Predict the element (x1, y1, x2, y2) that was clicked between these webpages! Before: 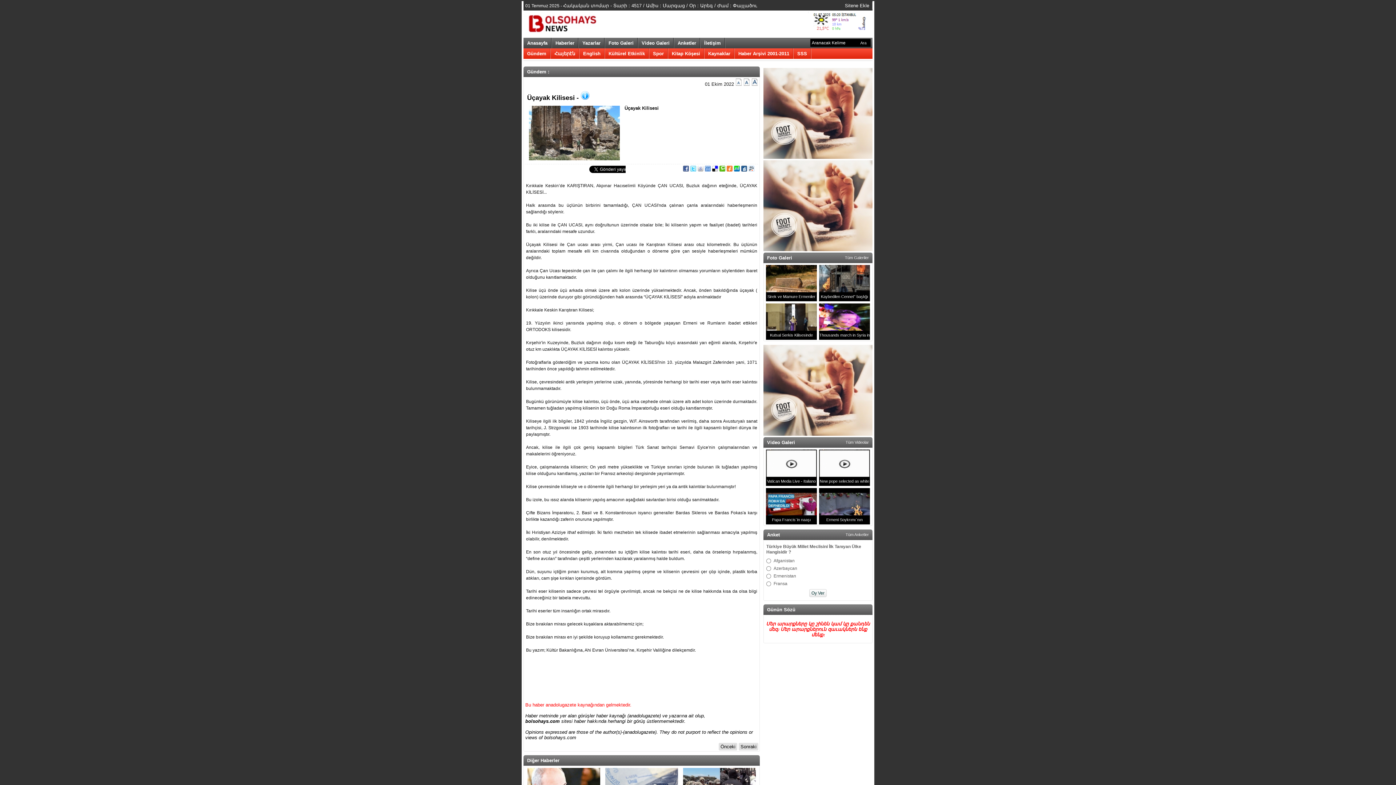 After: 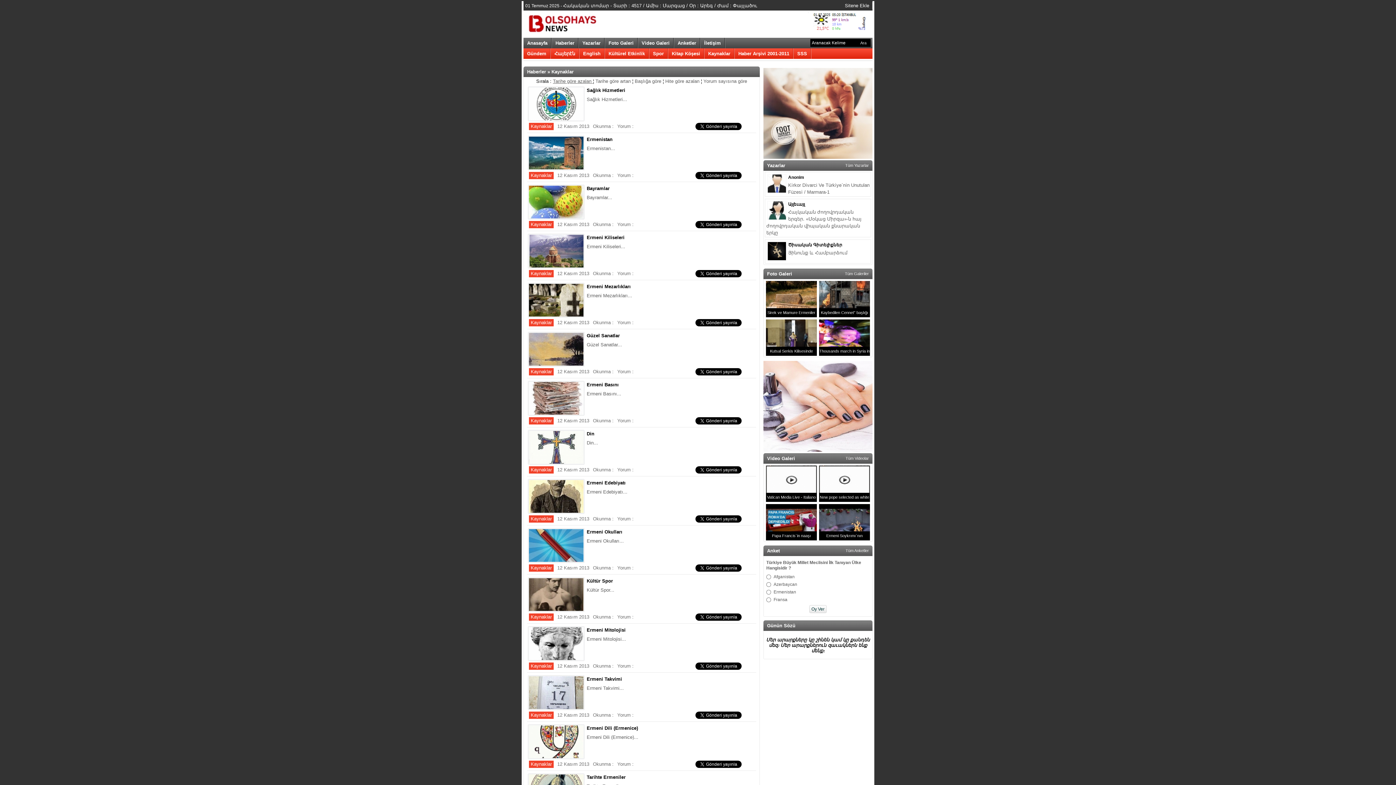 Action: label: Kaynaklar bbox: (704, 48, 734, 58)